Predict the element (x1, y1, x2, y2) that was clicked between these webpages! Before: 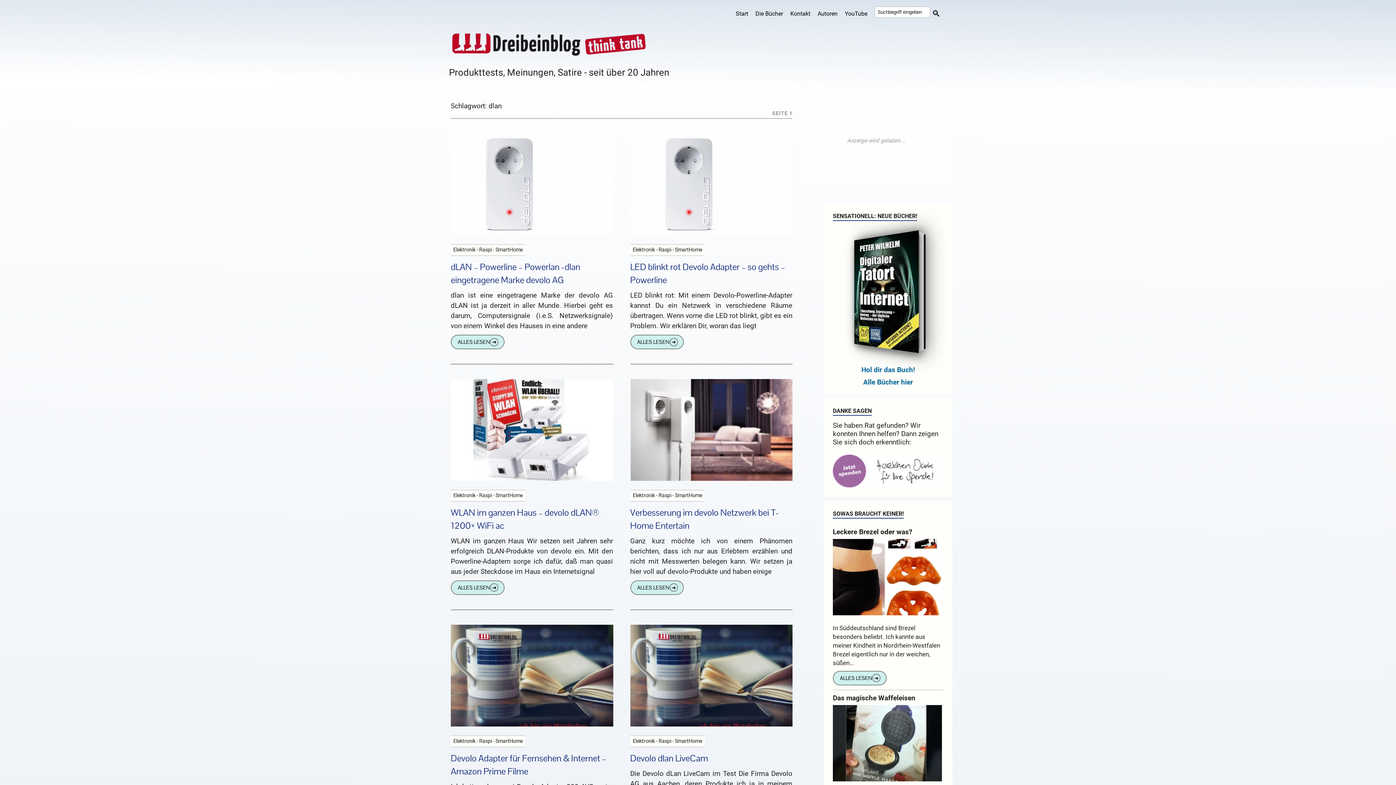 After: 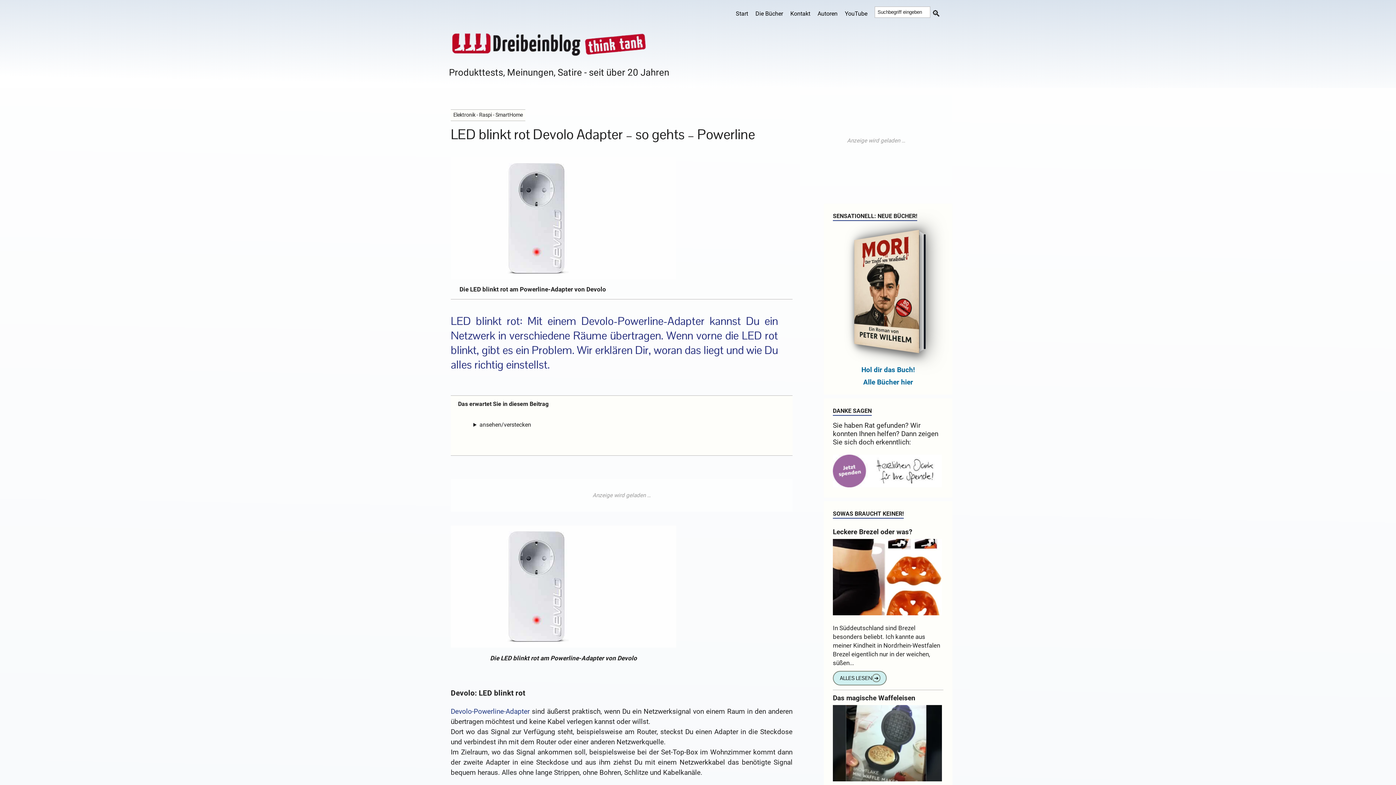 Action: bbox: (630, 228, 792, 237)